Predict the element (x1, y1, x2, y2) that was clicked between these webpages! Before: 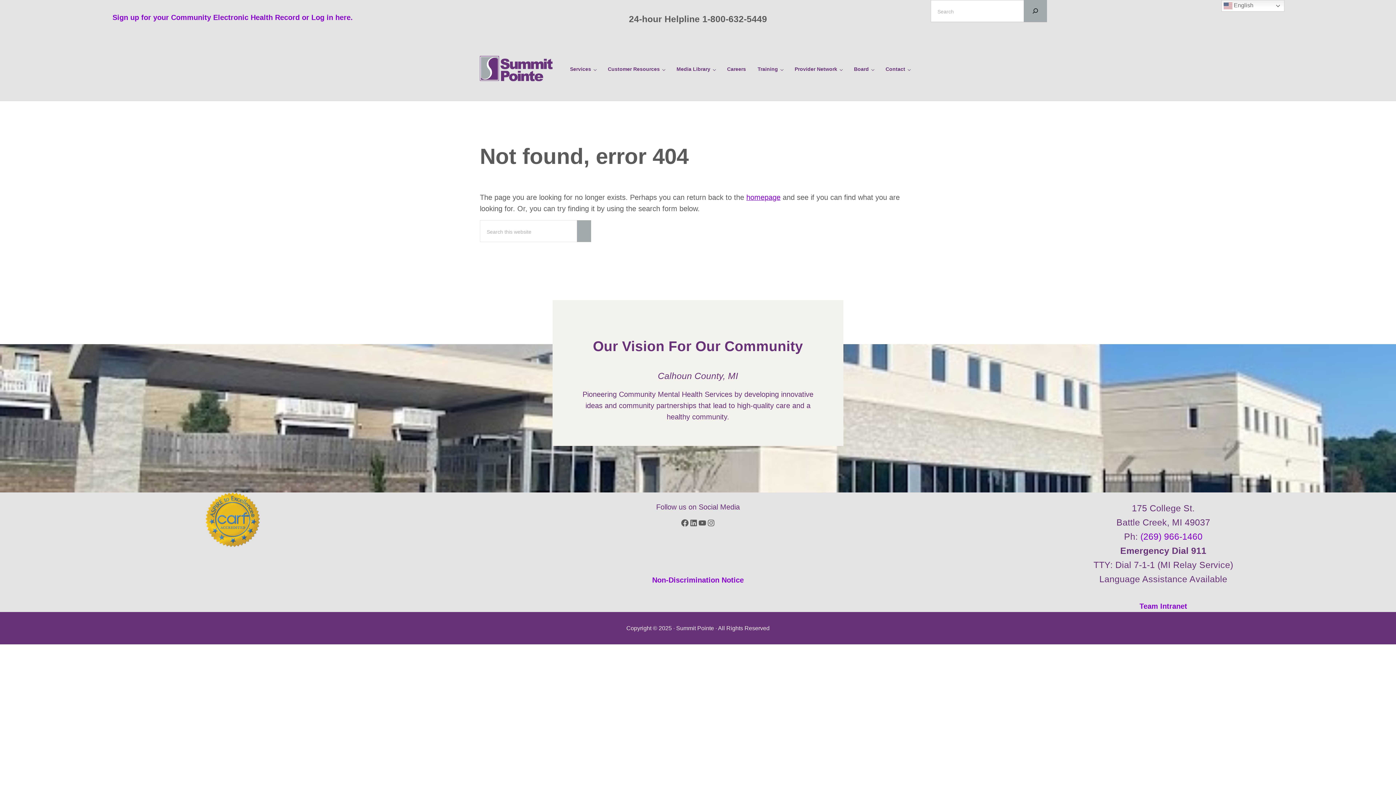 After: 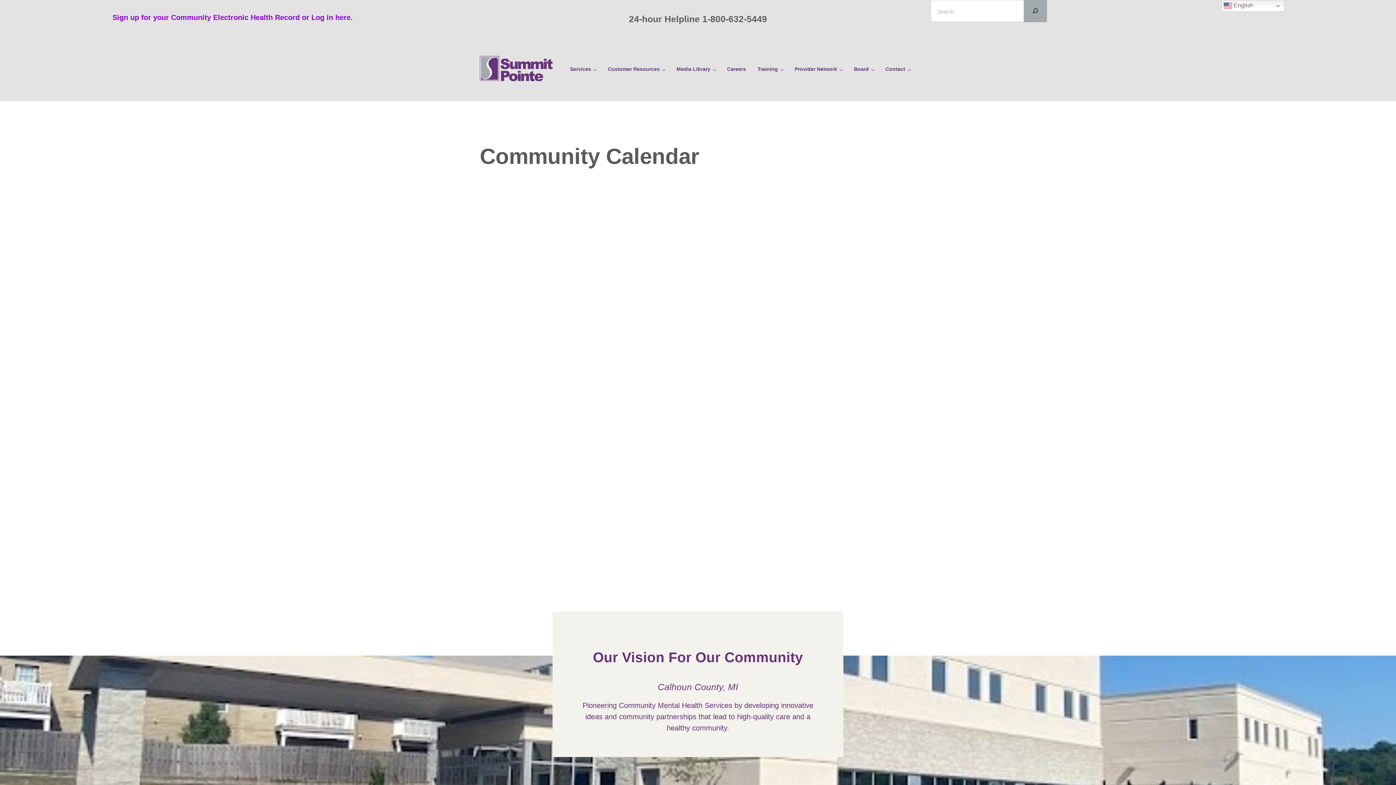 Action: label: Customer Resources bbox: (602, 60, 670, 78)